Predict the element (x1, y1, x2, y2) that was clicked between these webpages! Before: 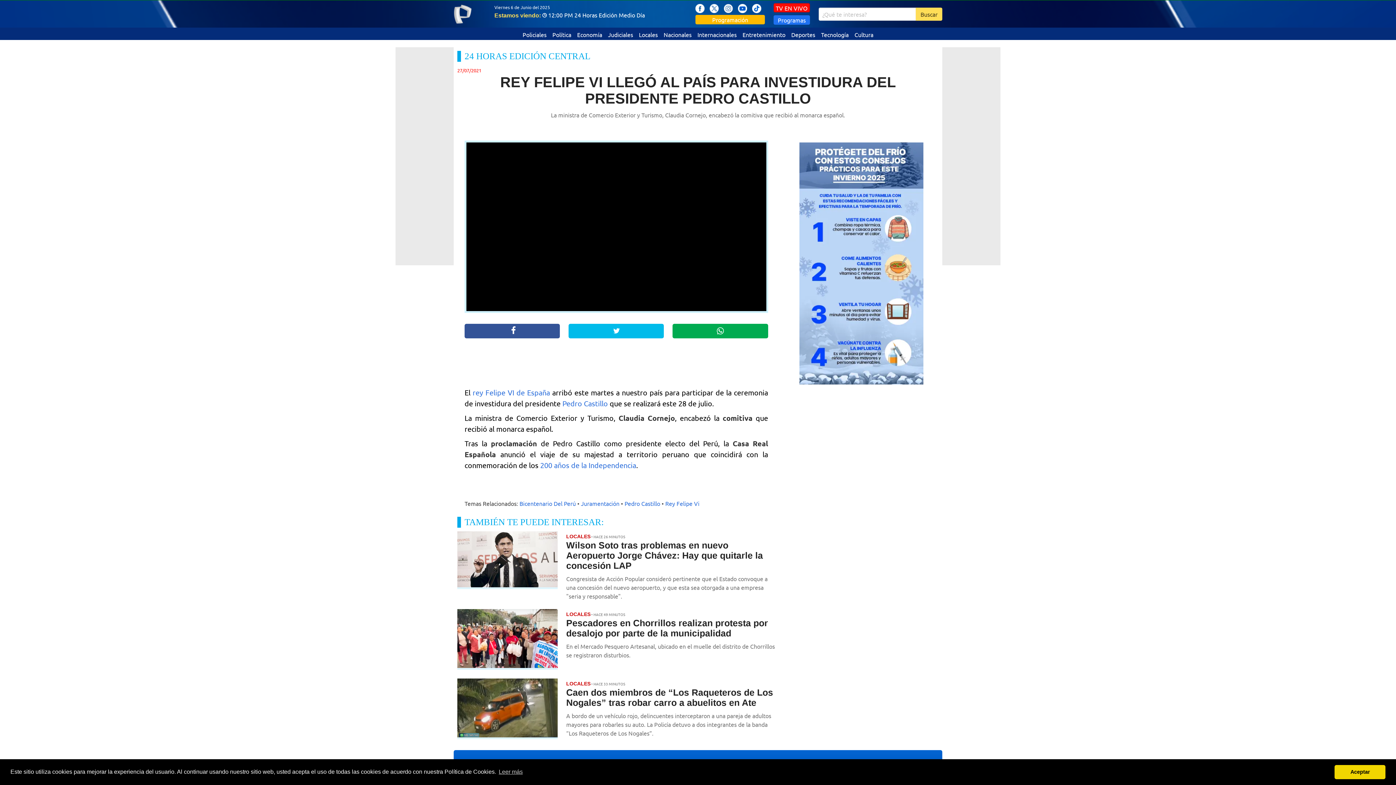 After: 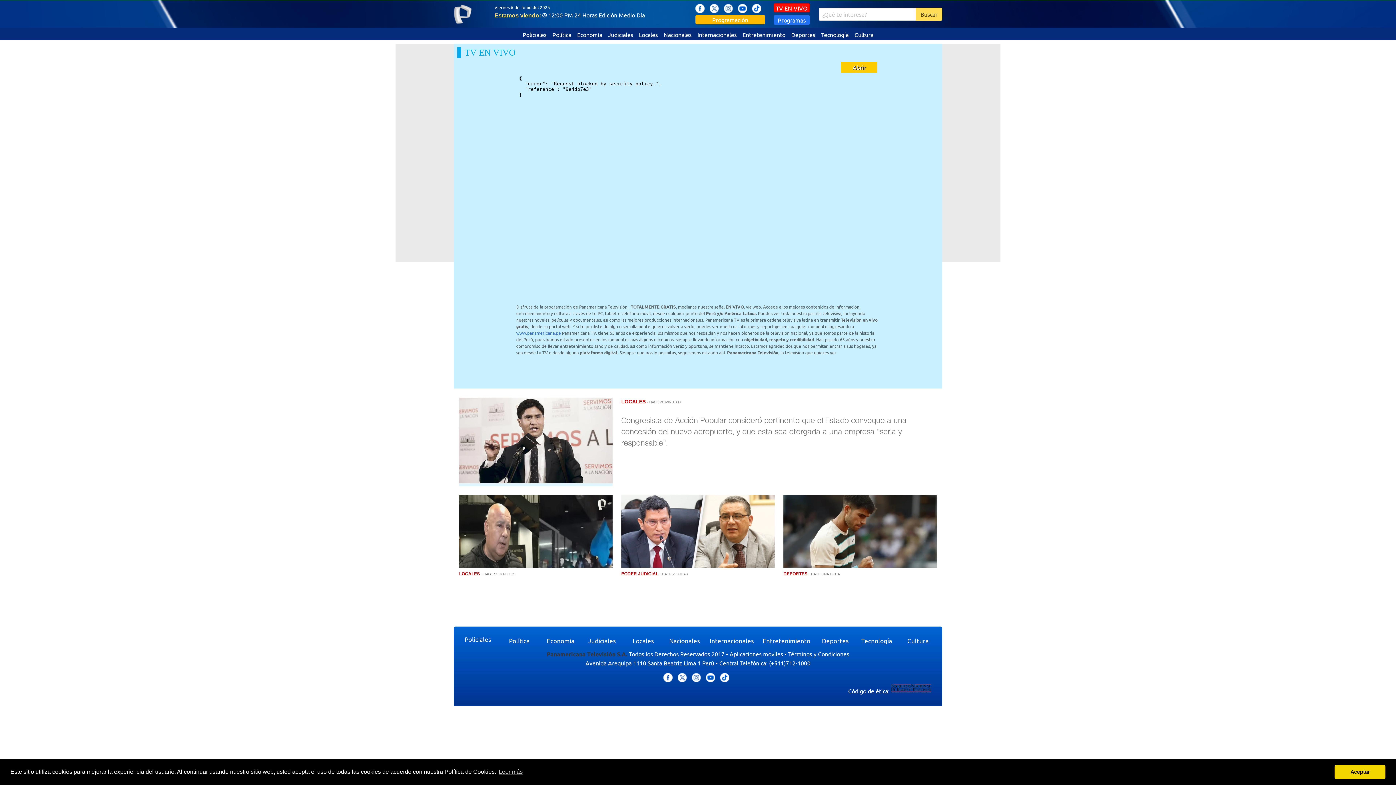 Action: label:  12:00 PM 24 Horas Edición Medio Día bbox: (542, 11, 650, 18)